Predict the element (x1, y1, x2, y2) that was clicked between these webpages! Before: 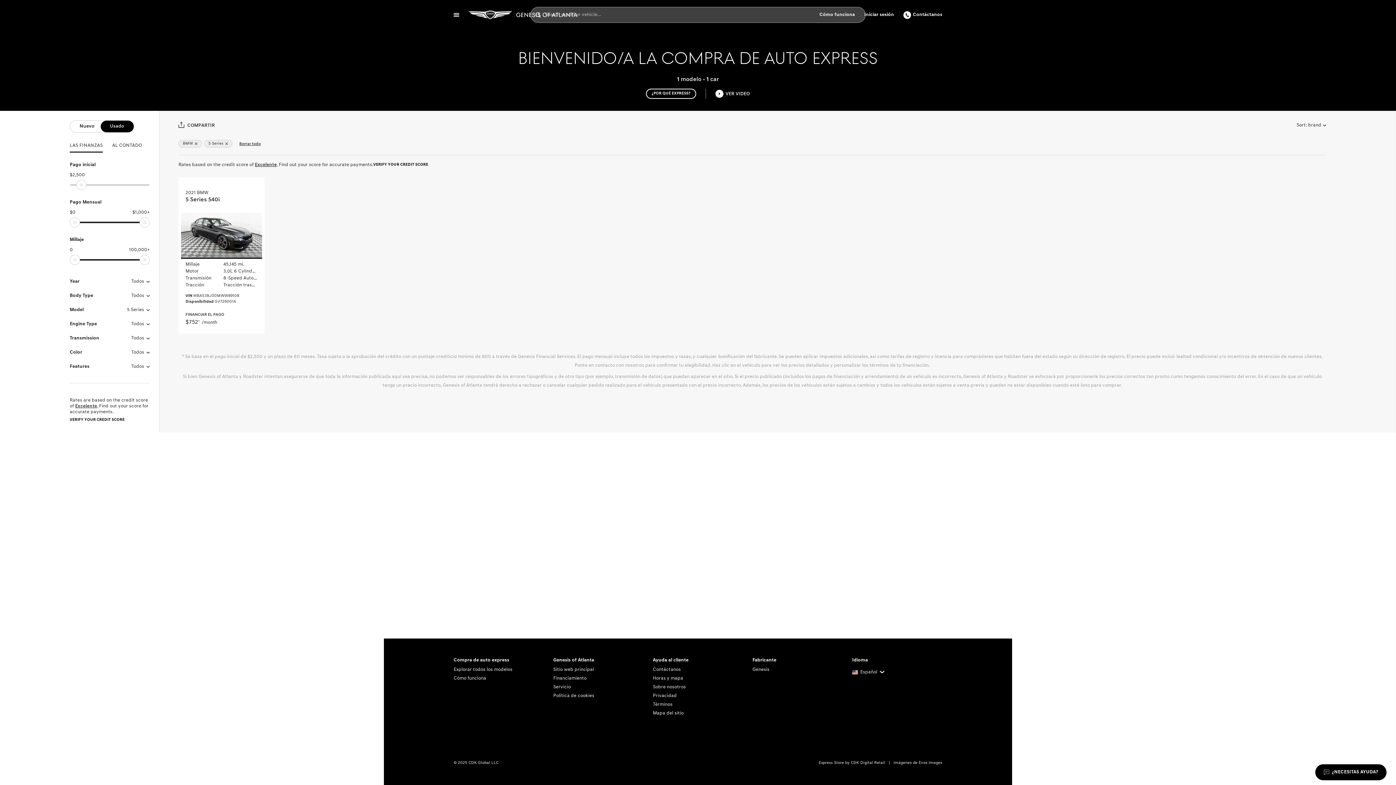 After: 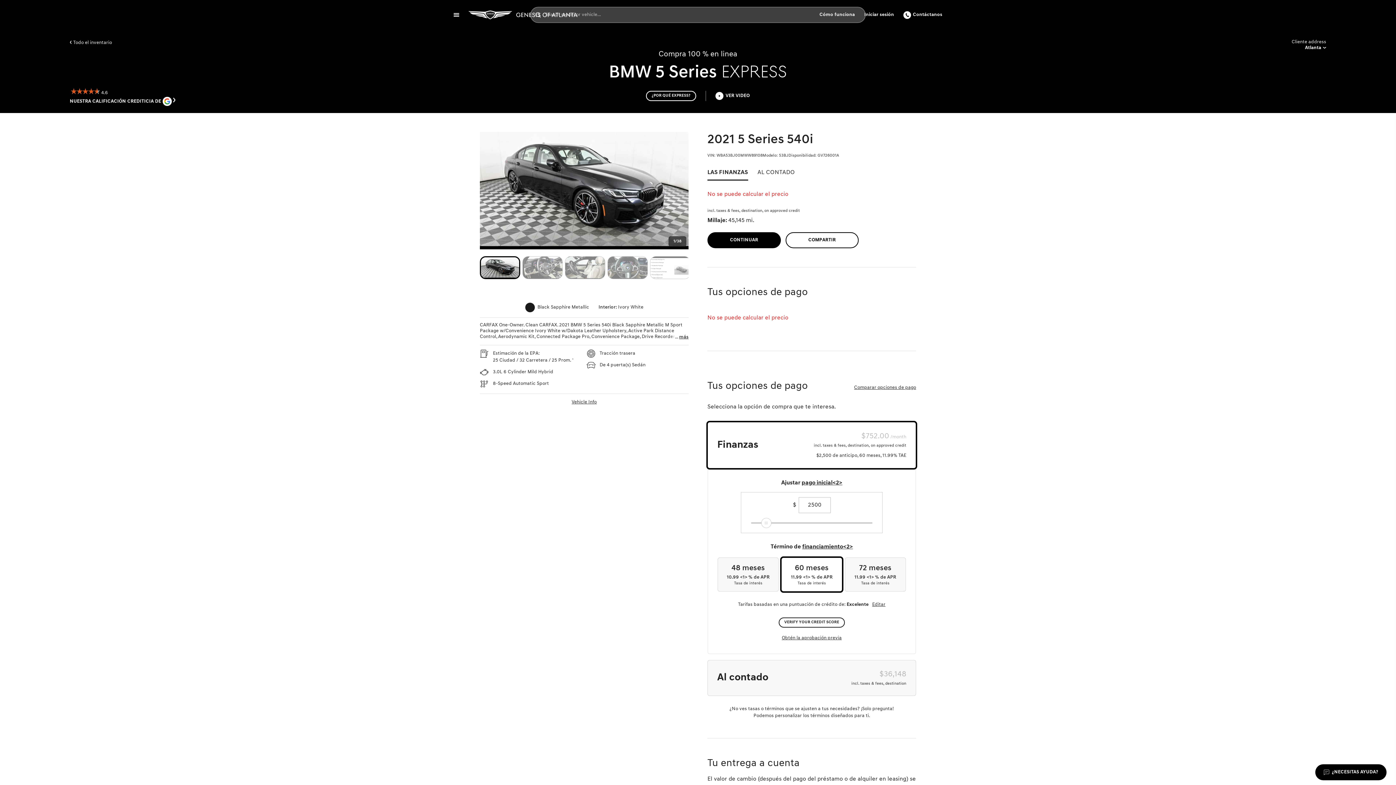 Action: bbox: (178, 177, 264, 333) label: 2021 BMW
5 Series 540i
Millaje	45,145 mi.
Motor	3.0L 6 Cylinder Mild Hybrid
Transmisión	8-Speed Automatic Sport
Tracción	Tracción trasera
VIN WBA53BJ00MWW89108
Disponibilidad GV726001A
FINANCIAR EL PAGO
$752 /month